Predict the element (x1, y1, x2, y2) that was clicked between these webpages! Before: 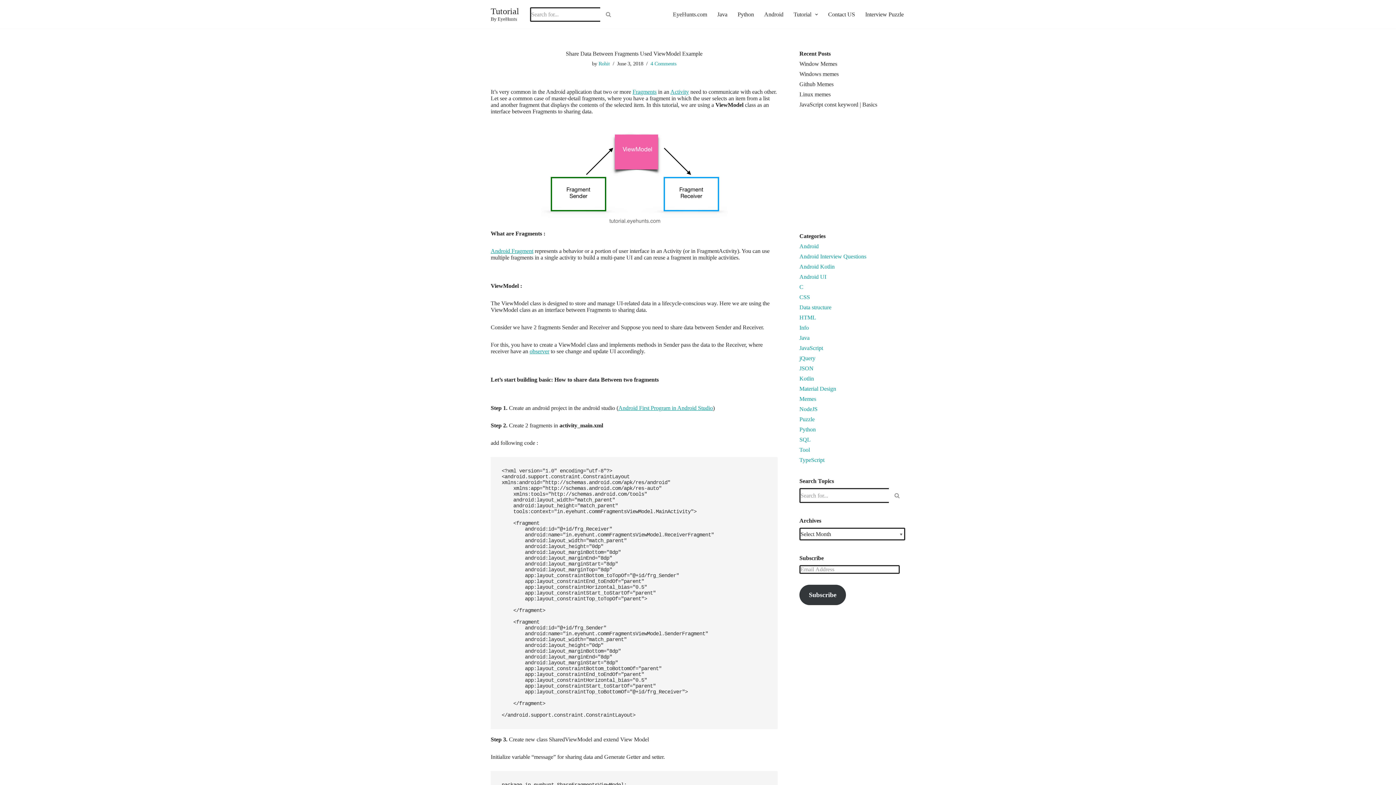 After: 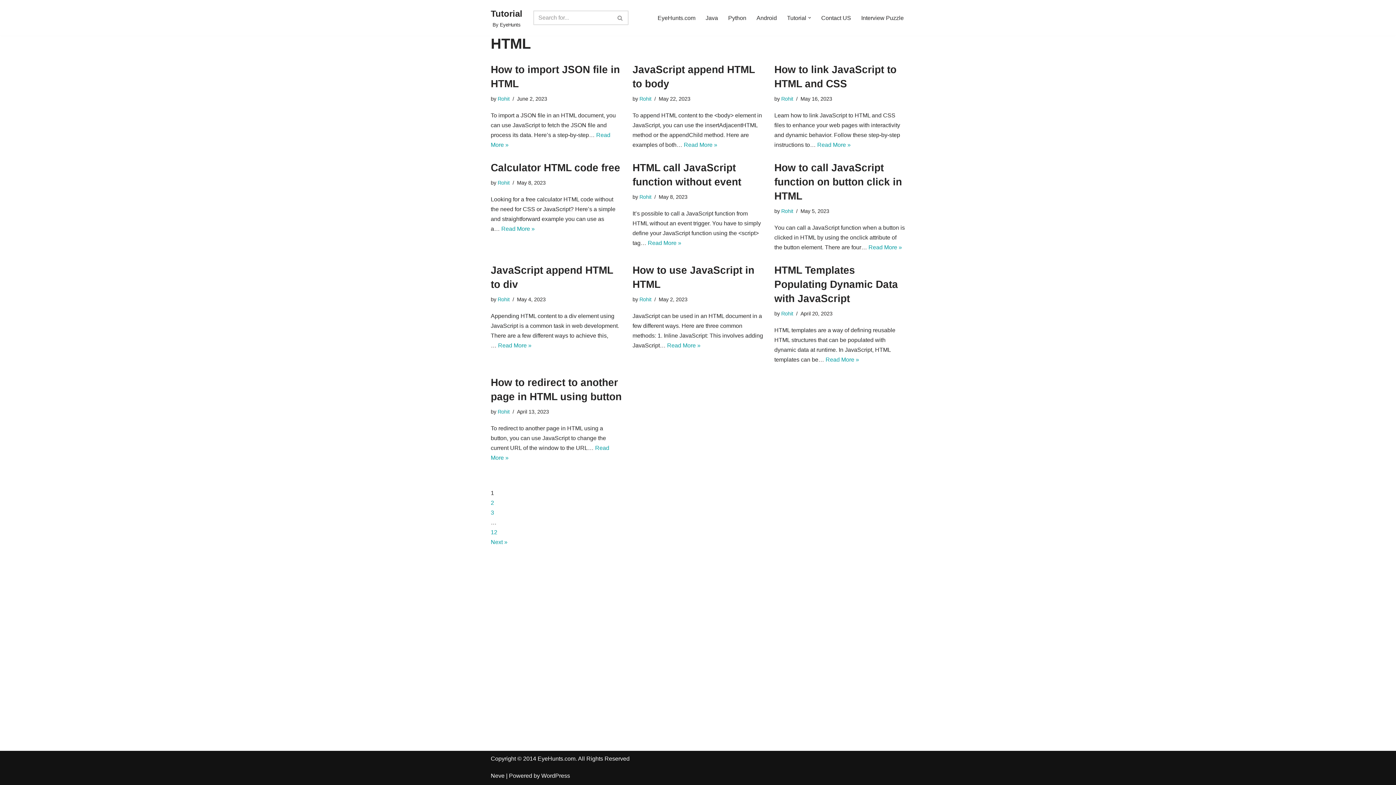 Action: label: HTML bbox: (799, 314, 816, 320)